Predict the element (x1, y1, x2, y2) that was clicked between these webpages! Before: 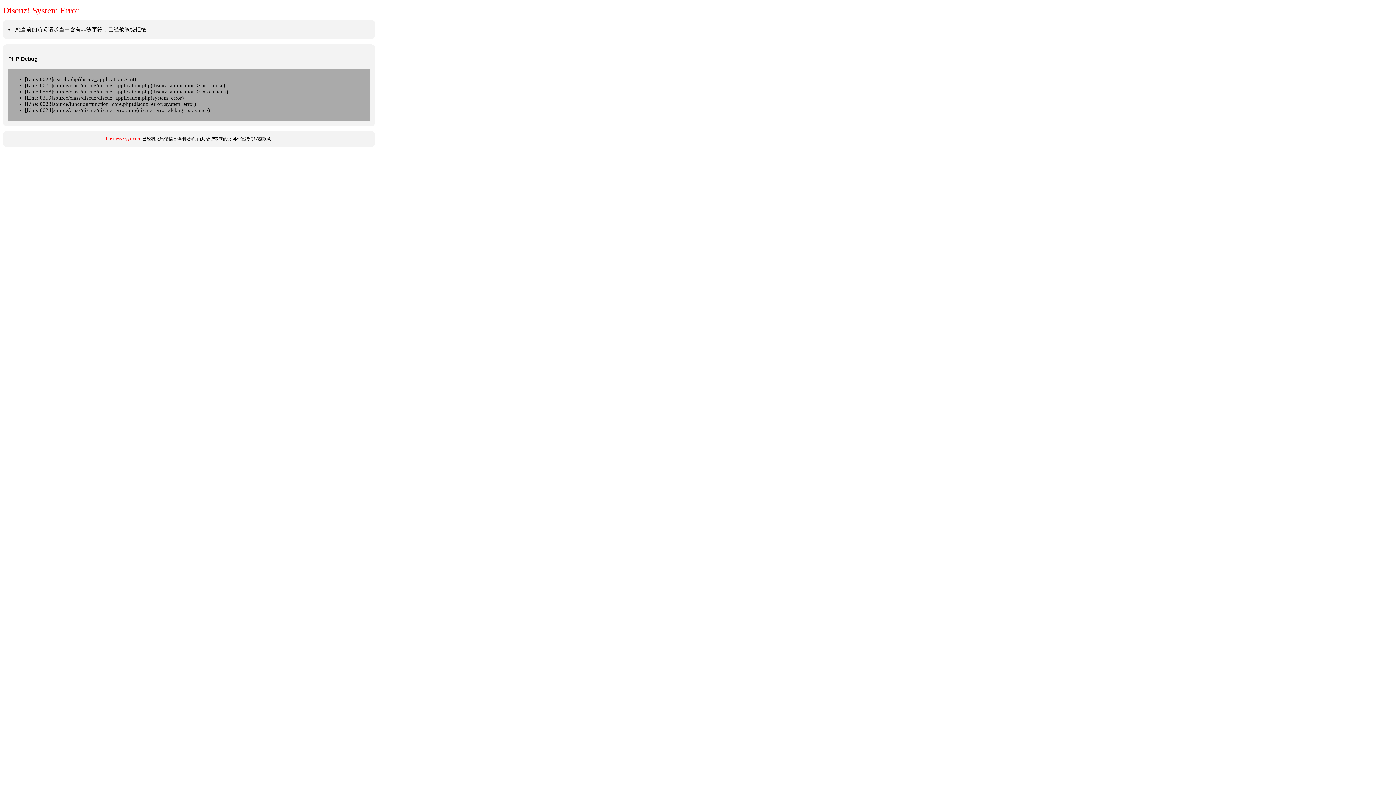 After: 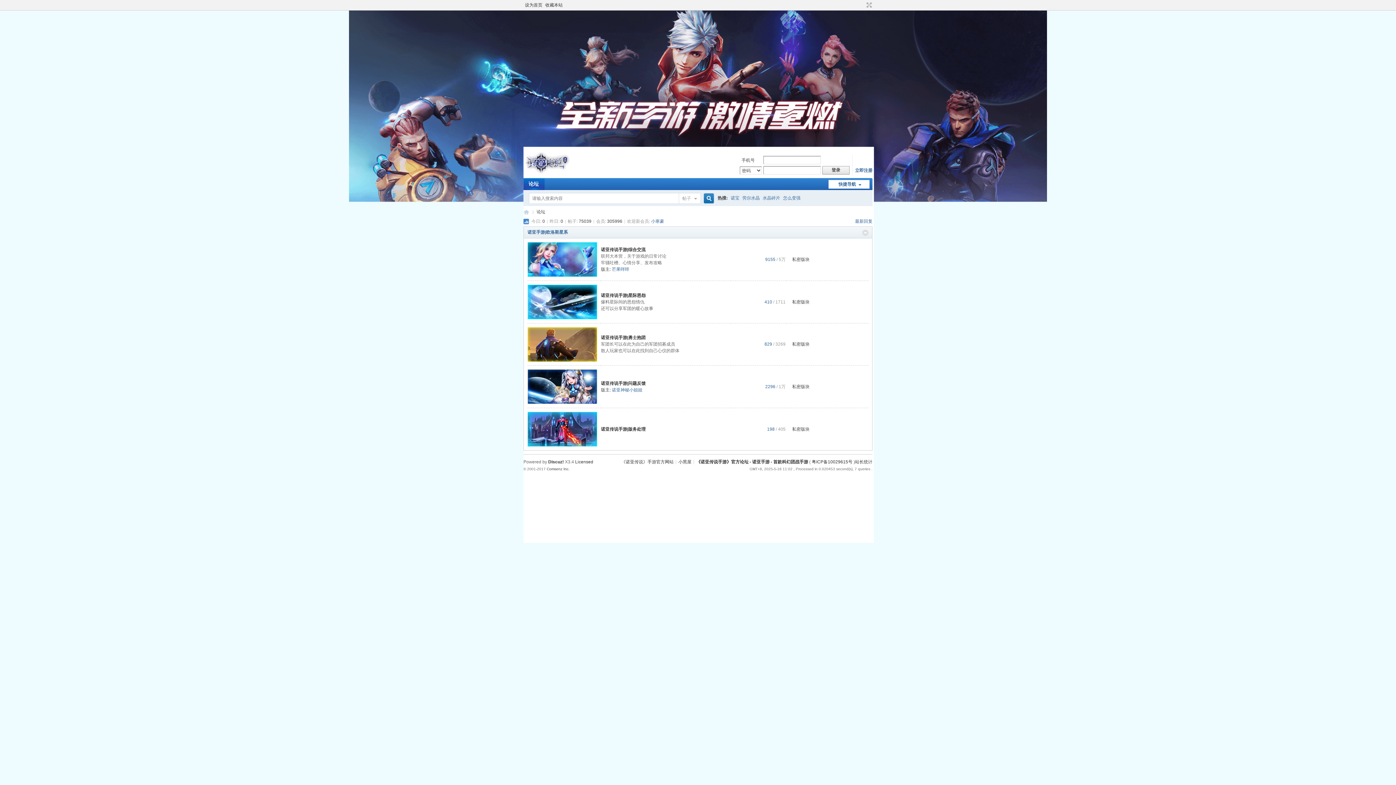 Action: label: bbsnysy.syyx.com bbox: (106, 136, 141, 141)